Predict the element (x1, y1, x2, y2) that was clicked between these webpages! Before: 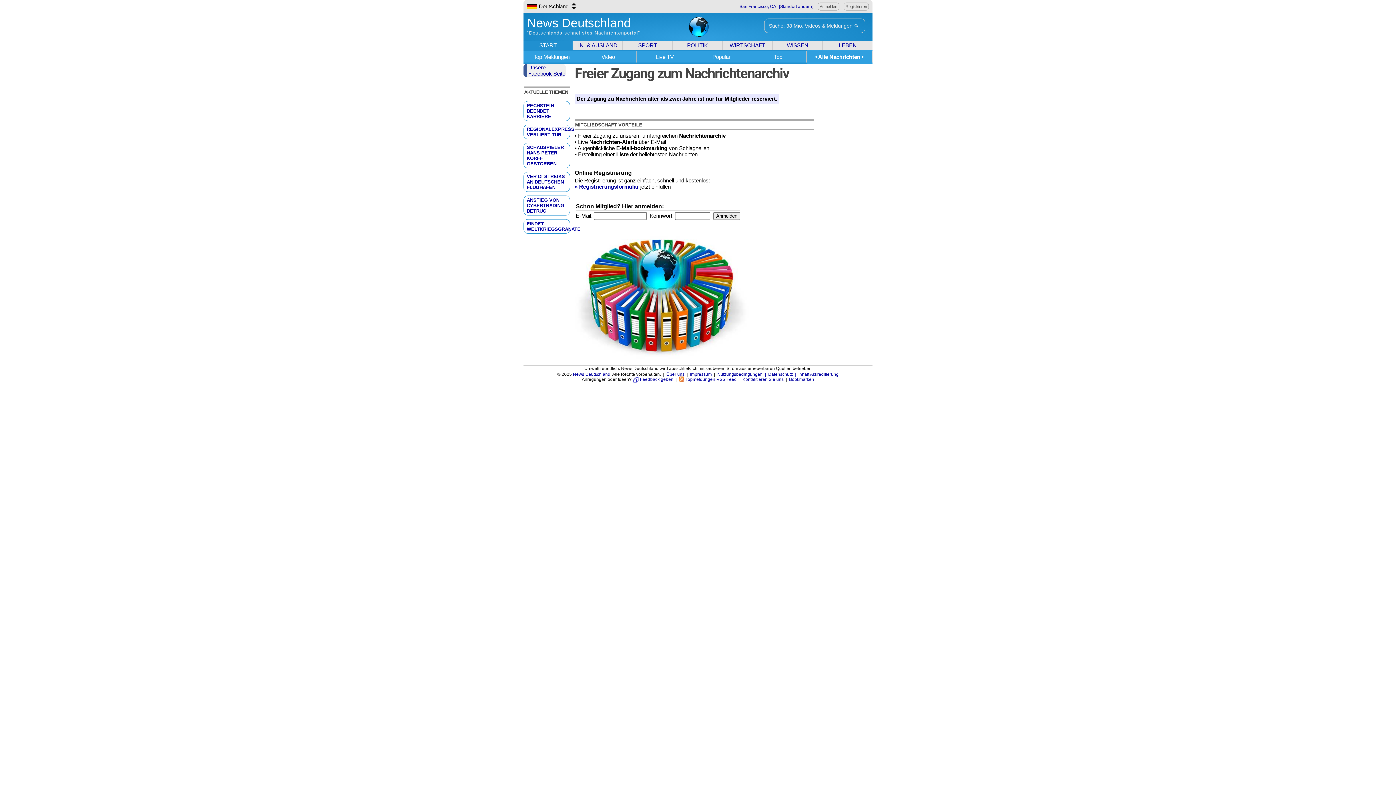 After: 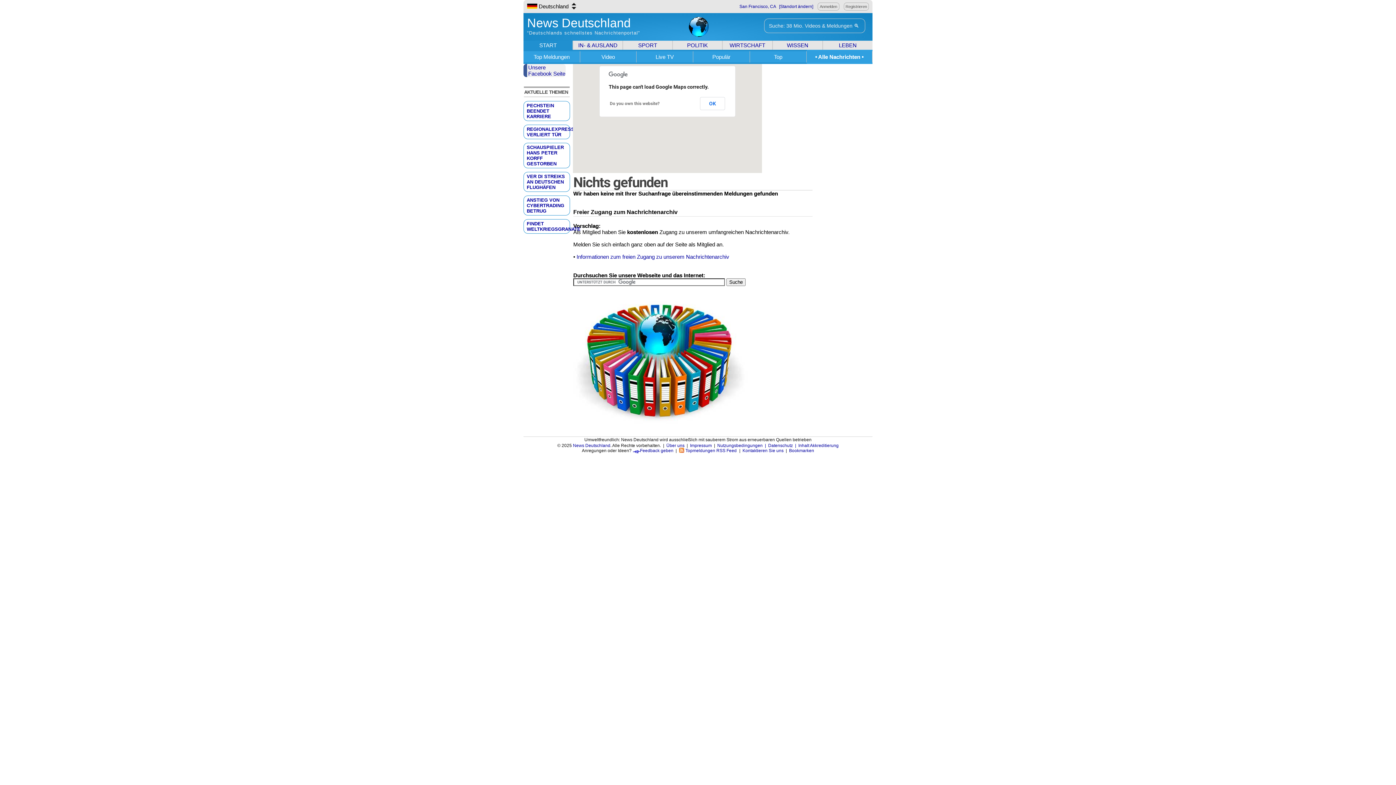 Action: label: San Francisco, CA bbox: (739, 4, 776, 9)